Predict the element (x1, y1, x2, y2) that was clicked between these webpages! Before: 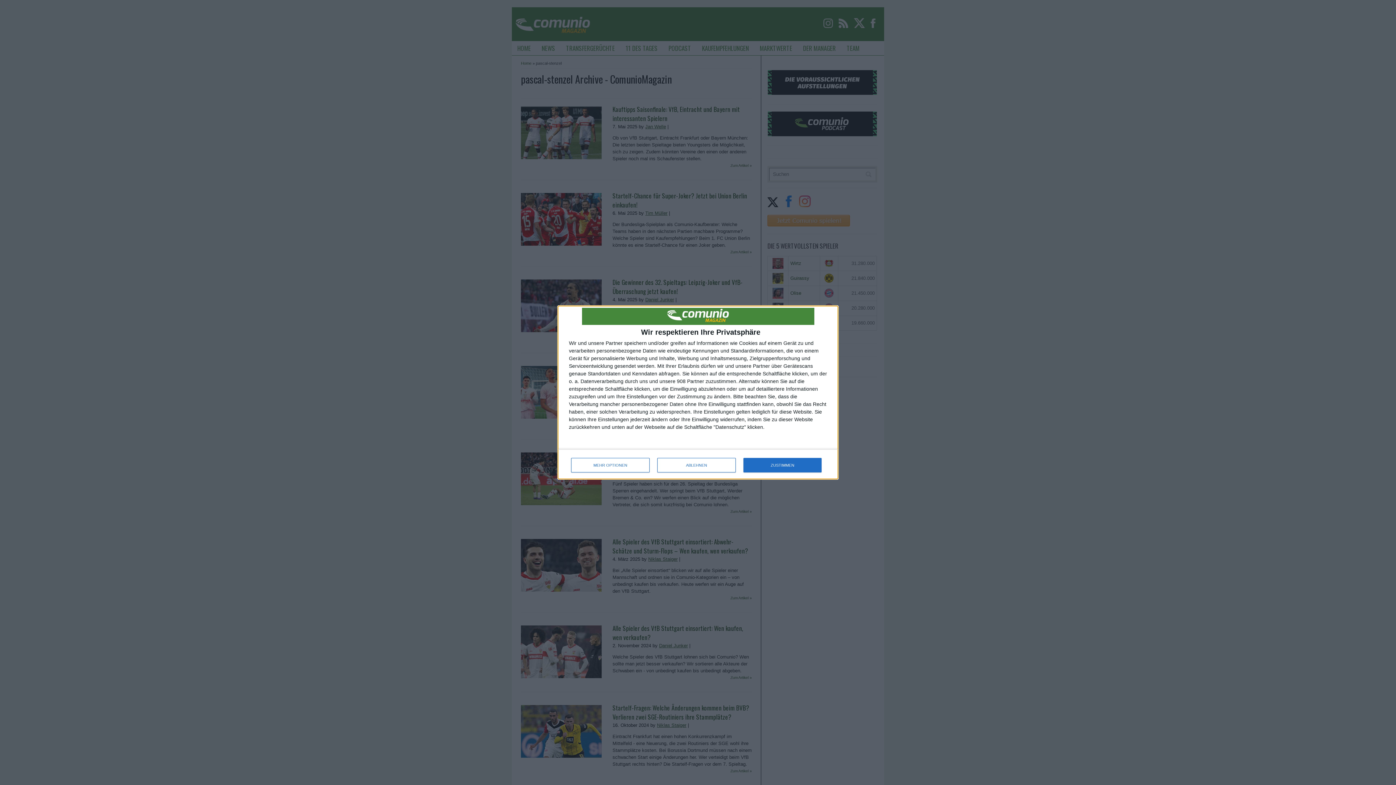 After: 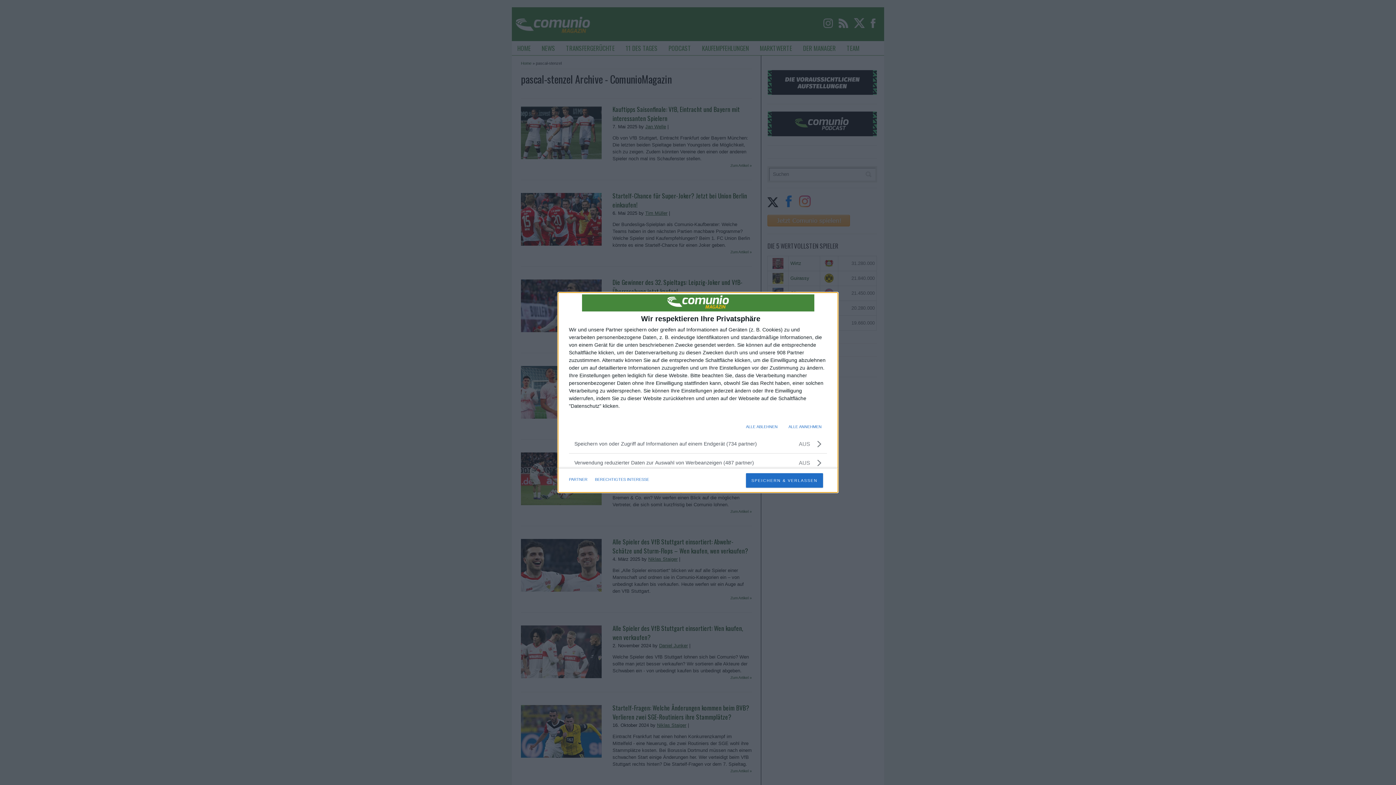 Action: label: MEHR OPTIONEN bbox: (571, 458, 649, 472)